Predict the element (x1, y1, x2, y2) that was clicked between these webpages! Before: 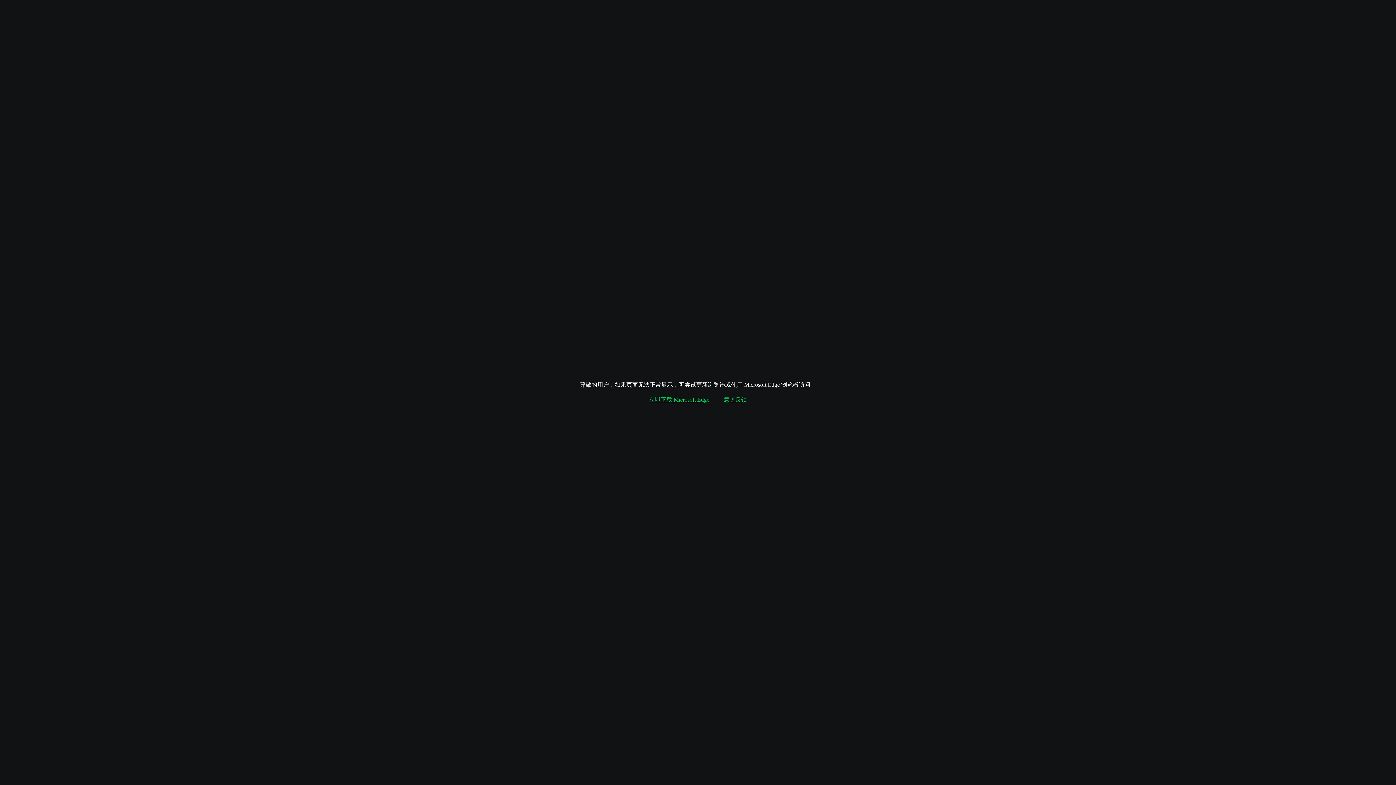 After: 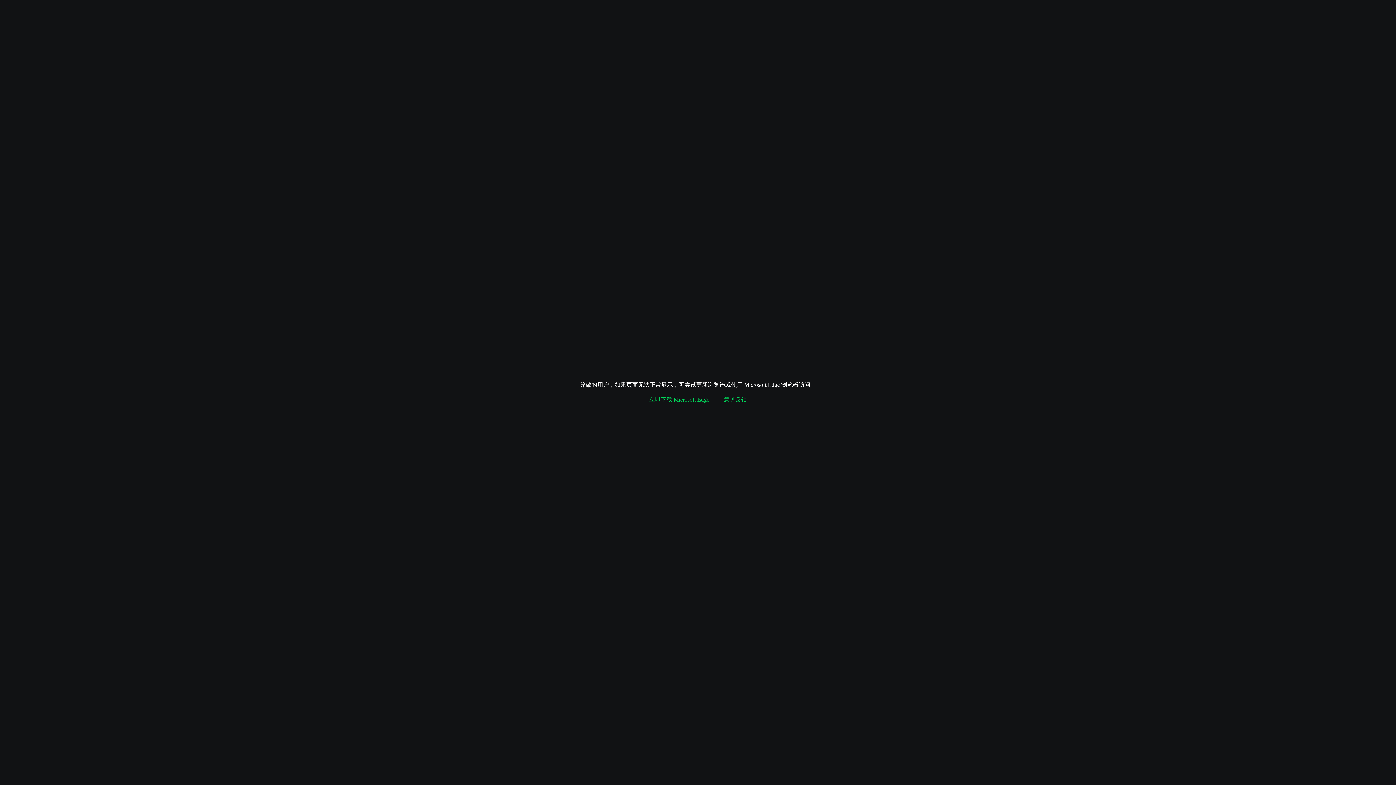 Action: bbox: (724, 396, 747, 404) label: 意见反馈